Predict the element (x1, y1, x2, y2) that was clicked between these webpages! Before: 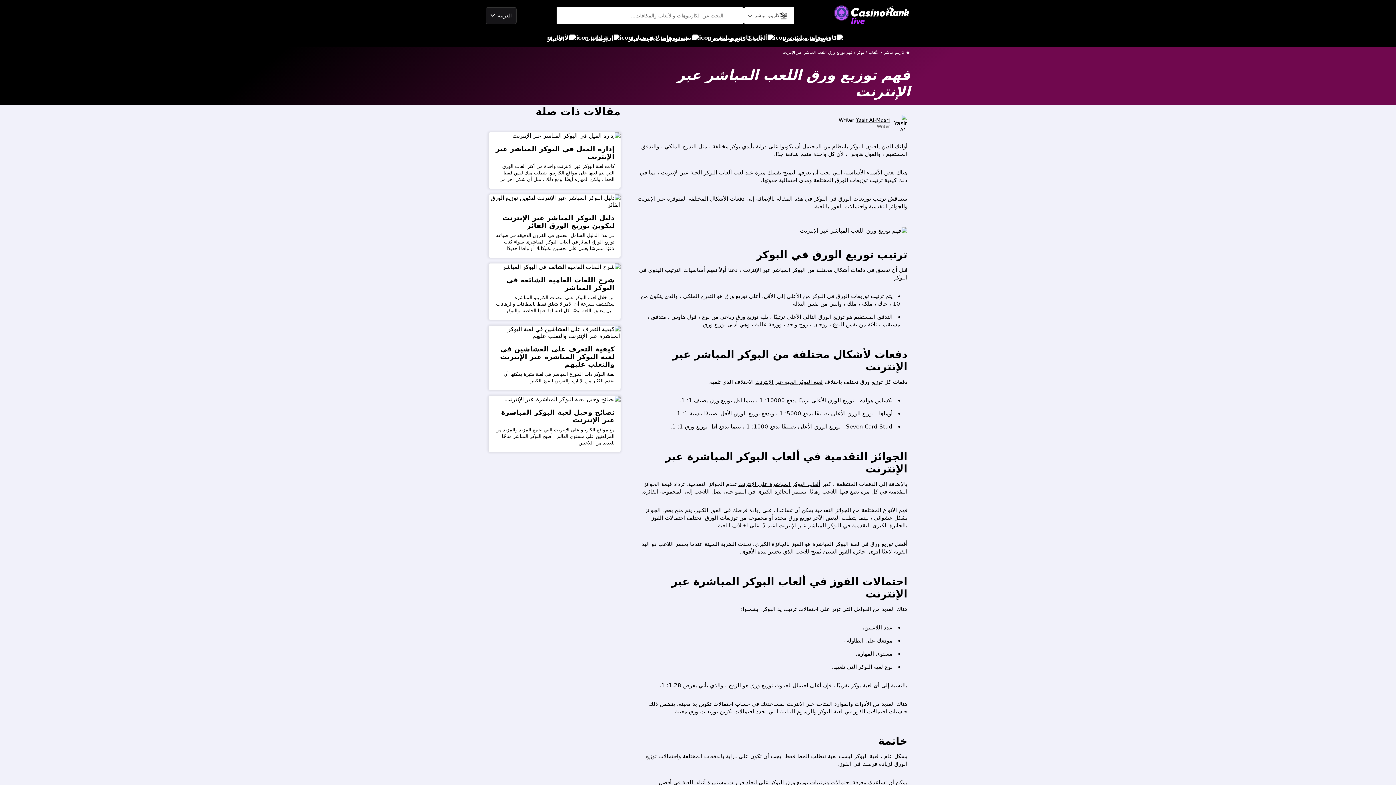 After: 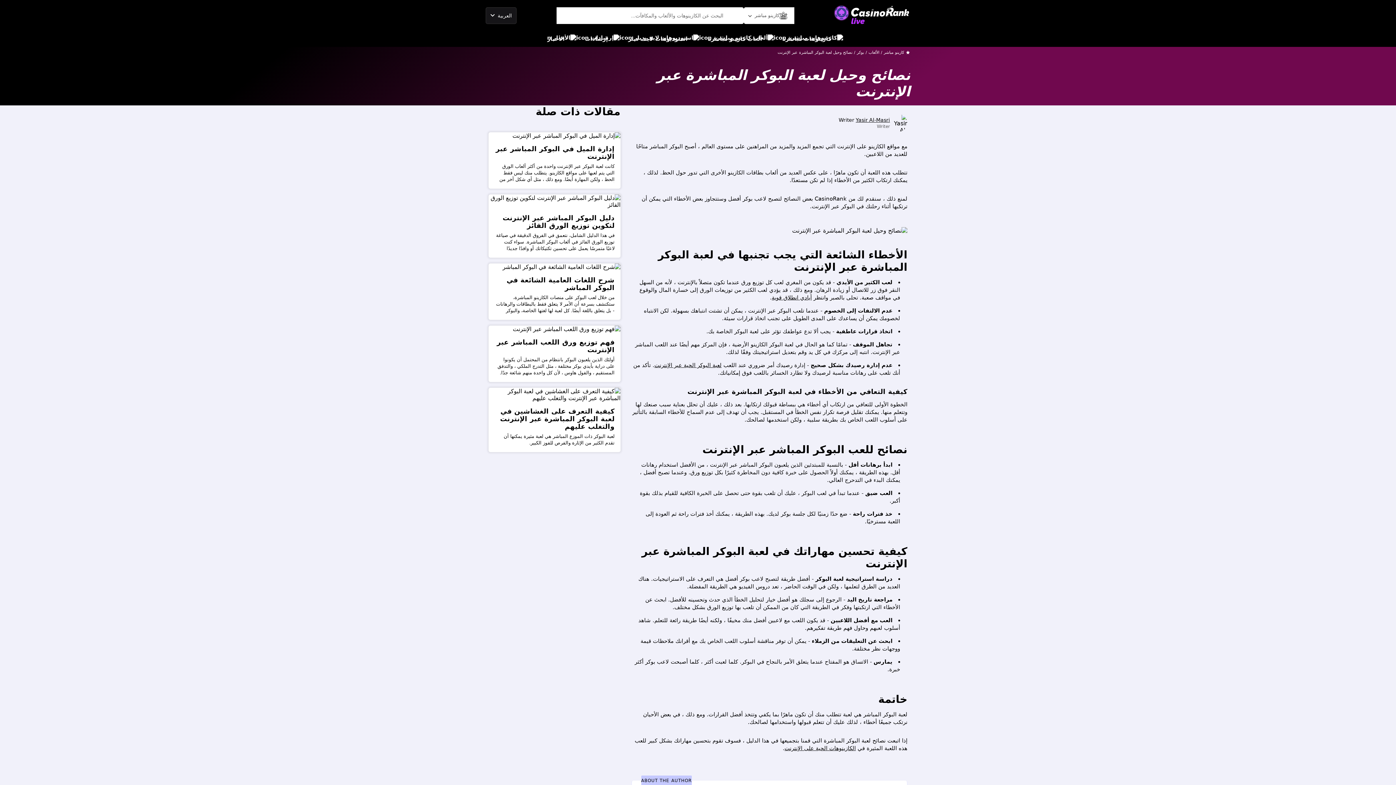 Action: label: نصائح وحيل لعبة البوكر المباشرة عبر الإنترنت bbox: (494, 408, 614, 424)